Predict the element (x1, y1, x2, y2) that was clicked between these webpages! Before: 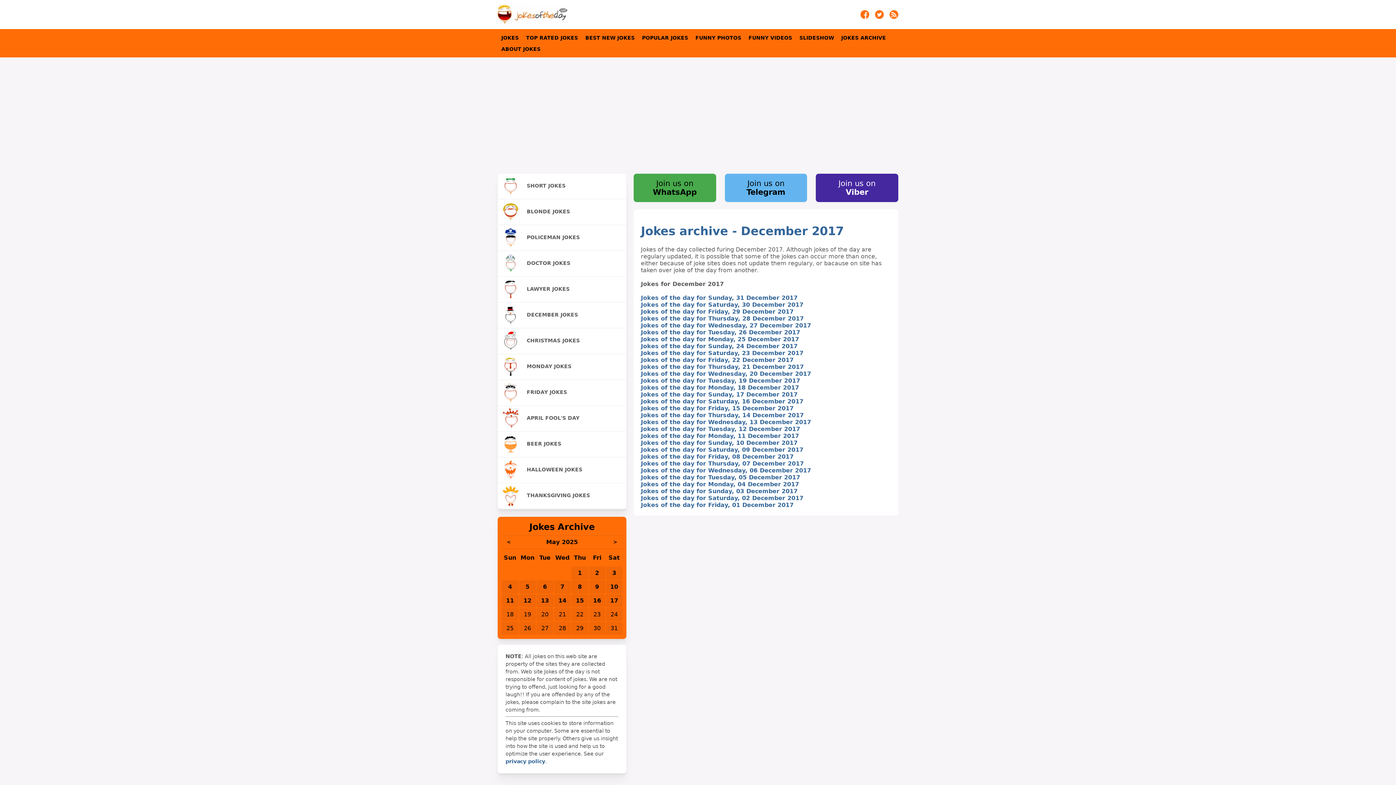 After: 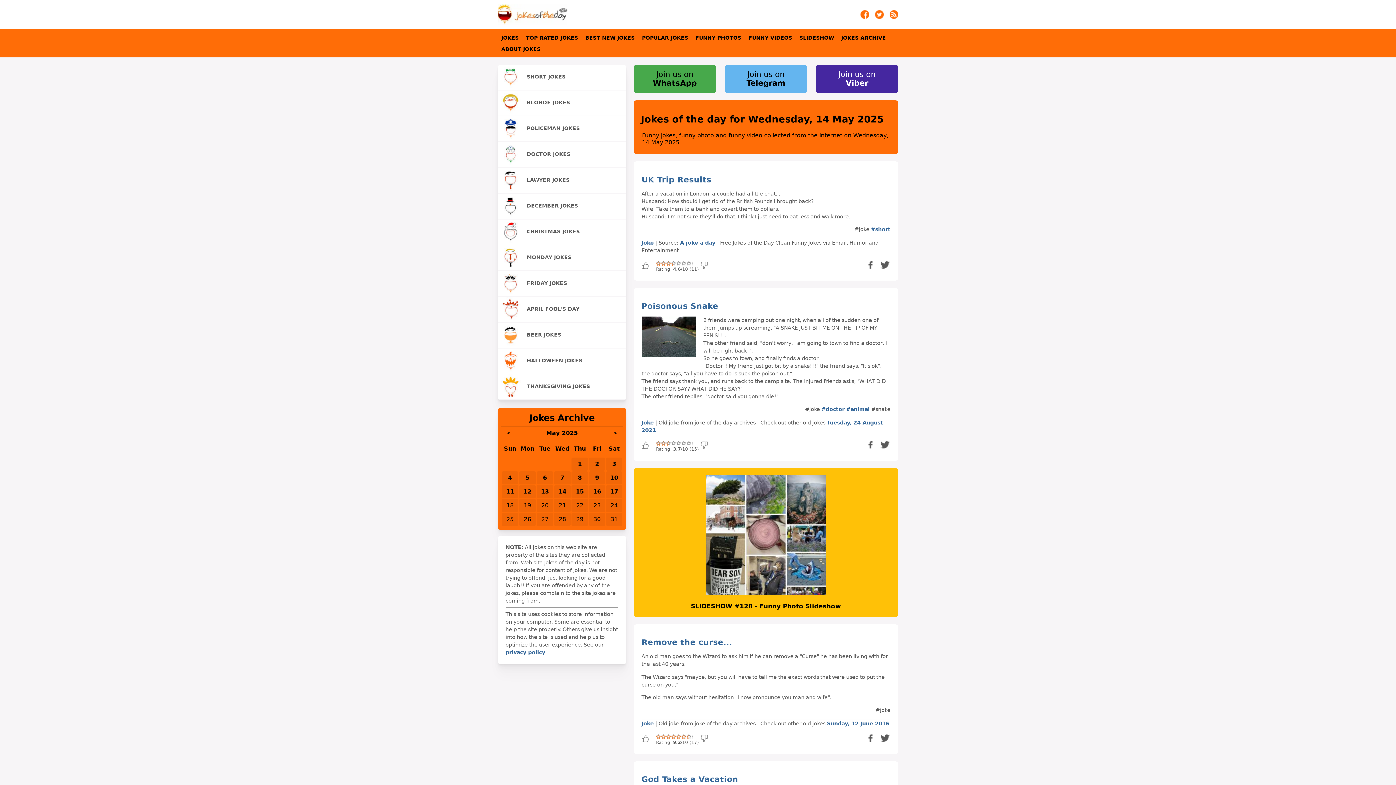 Action: label: 14 bbox: (558, 597, 566, 604)